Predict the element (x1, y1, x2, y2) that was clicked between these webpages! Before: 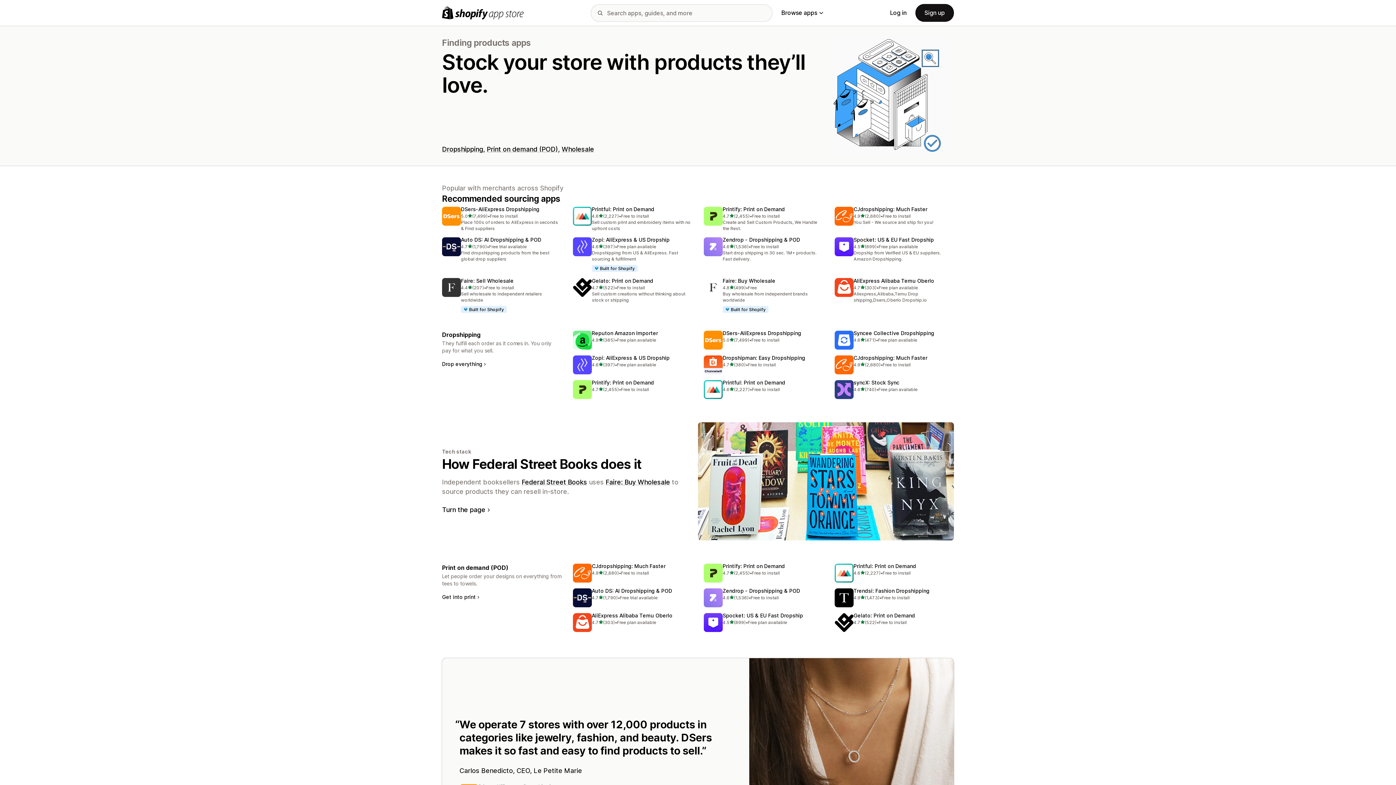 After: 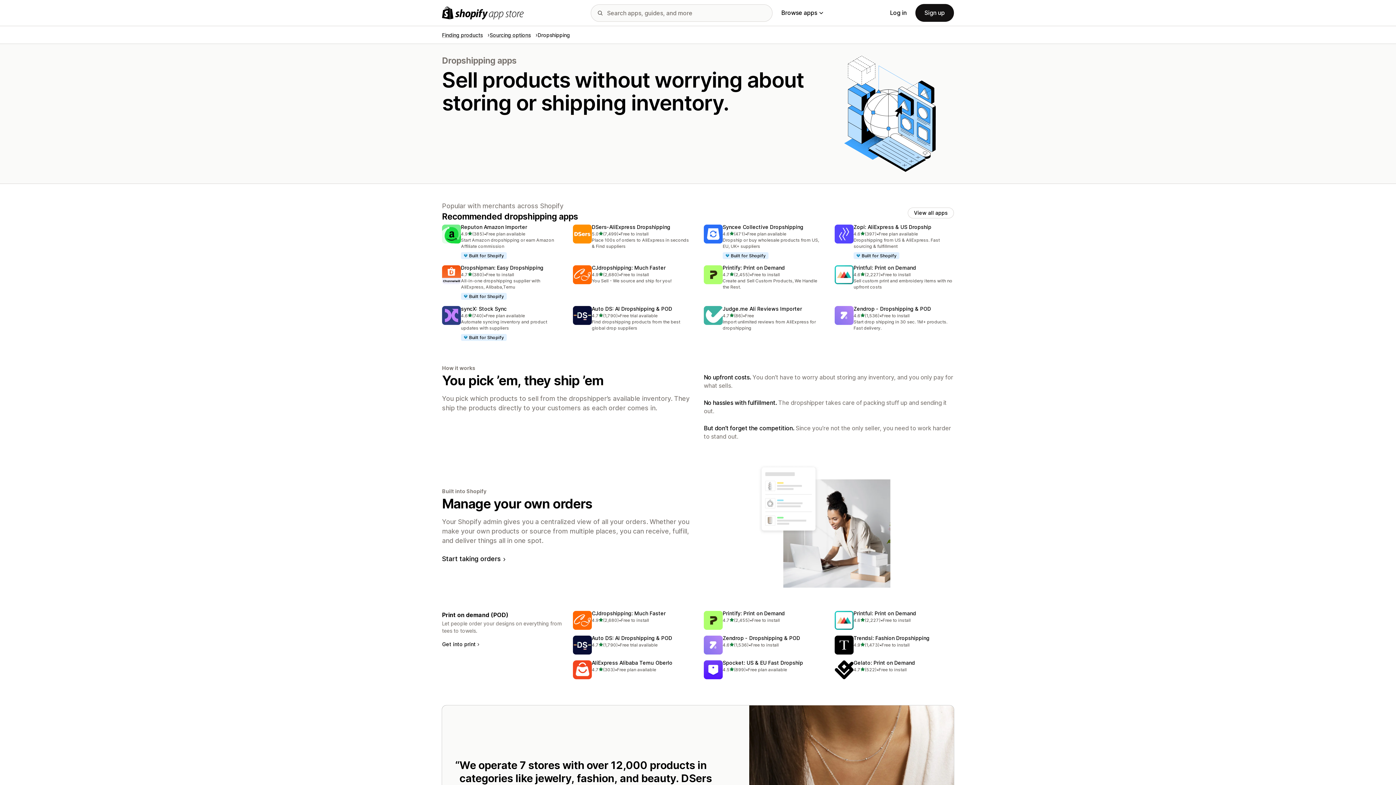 Action: label: Drop everything bbox: (442, 360, 485, 367)